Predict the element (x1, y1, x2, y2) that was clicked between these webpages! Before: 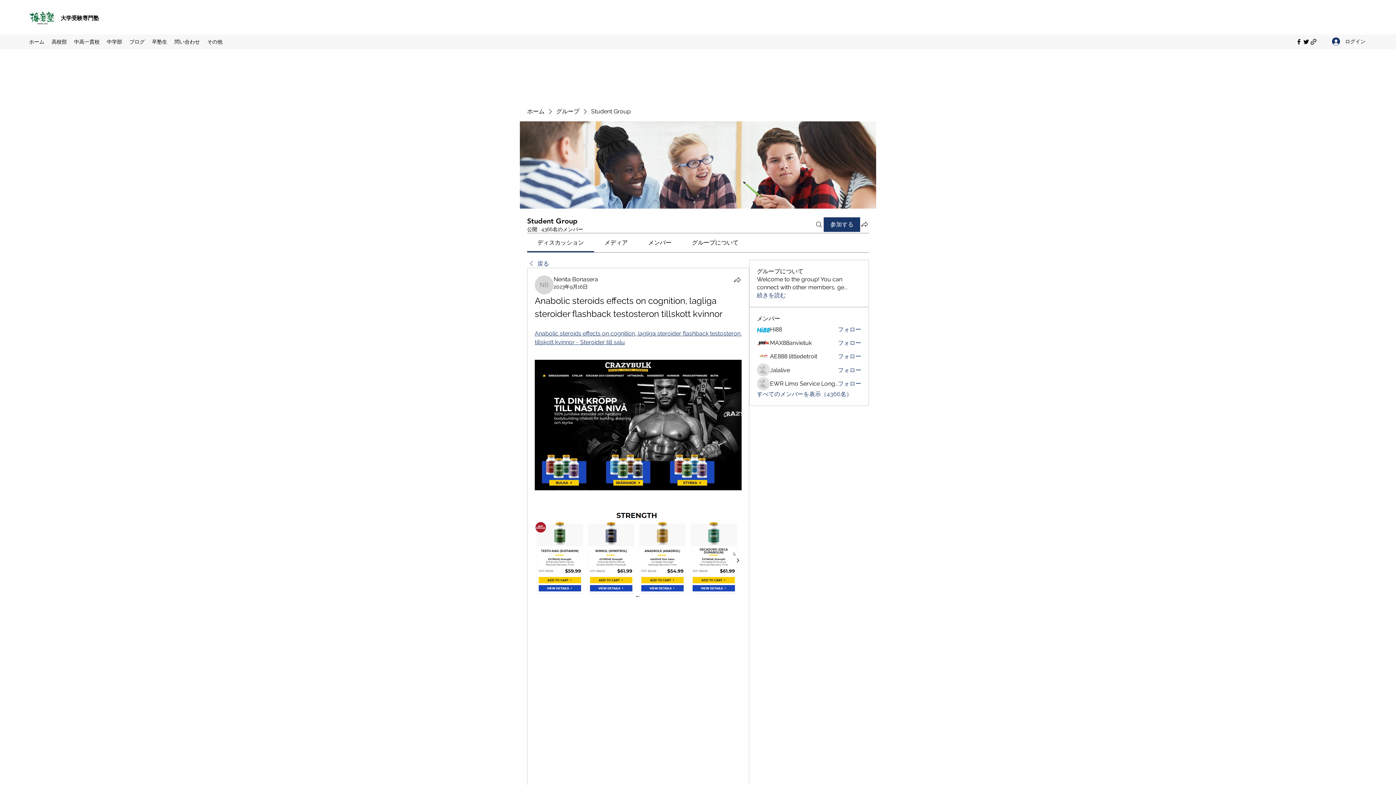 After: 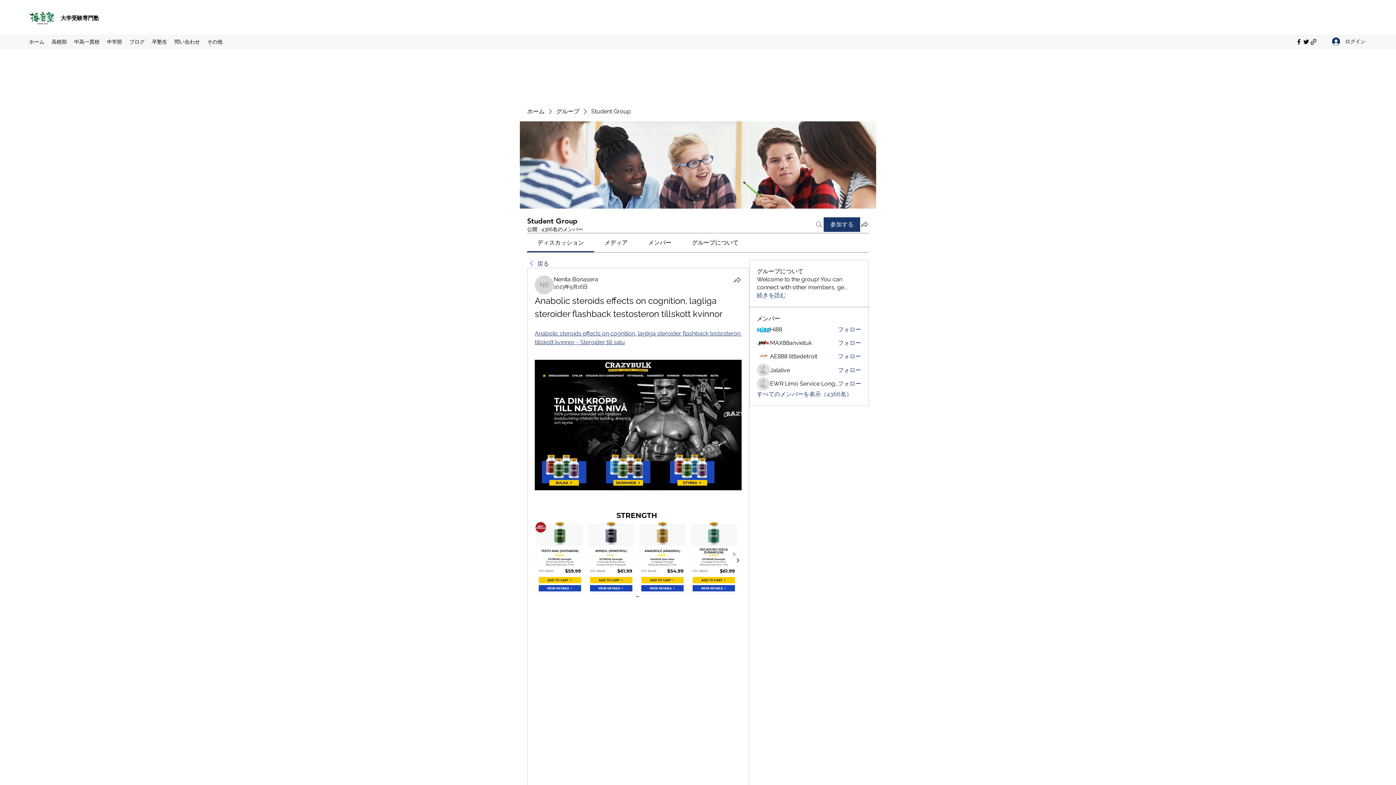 Action: label: 検索 bbox: (814, 217, 823, 231)